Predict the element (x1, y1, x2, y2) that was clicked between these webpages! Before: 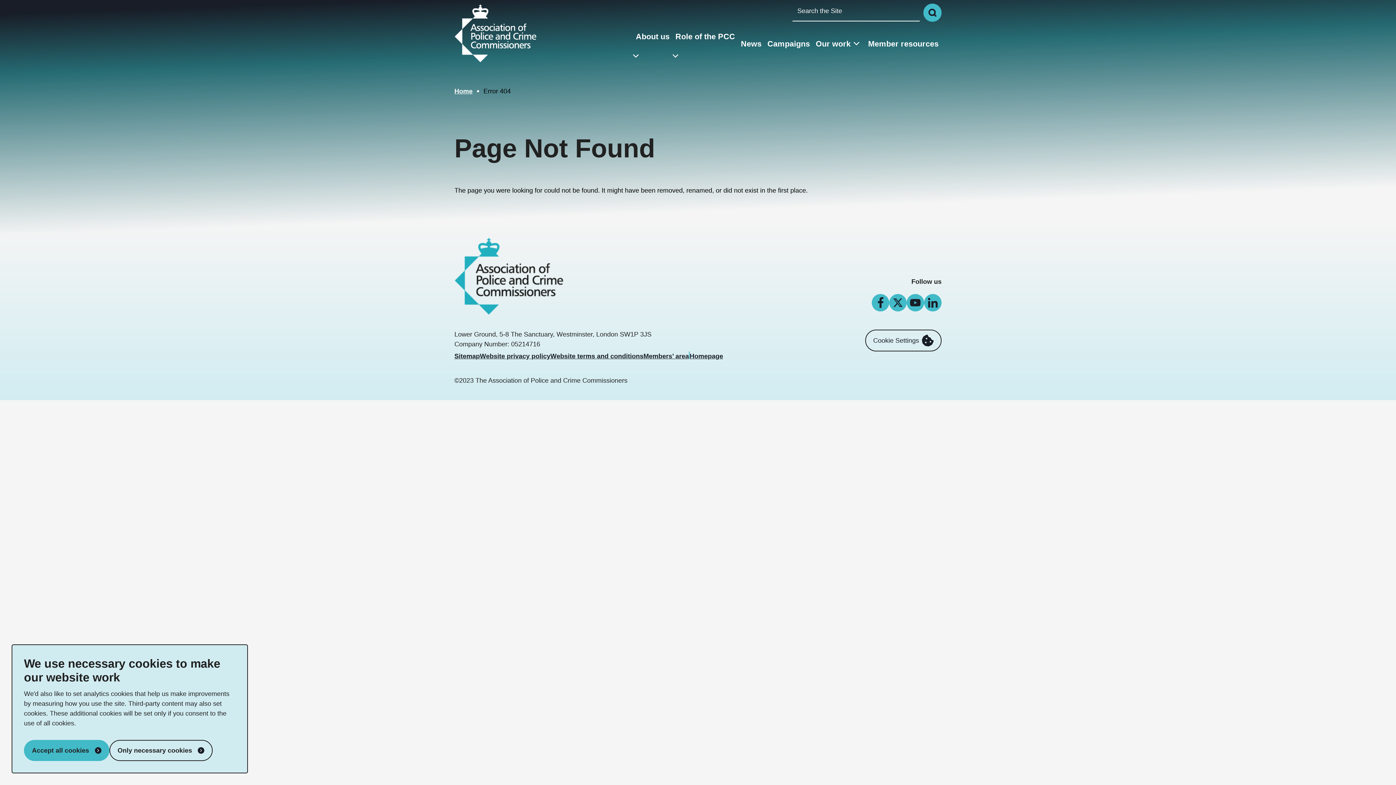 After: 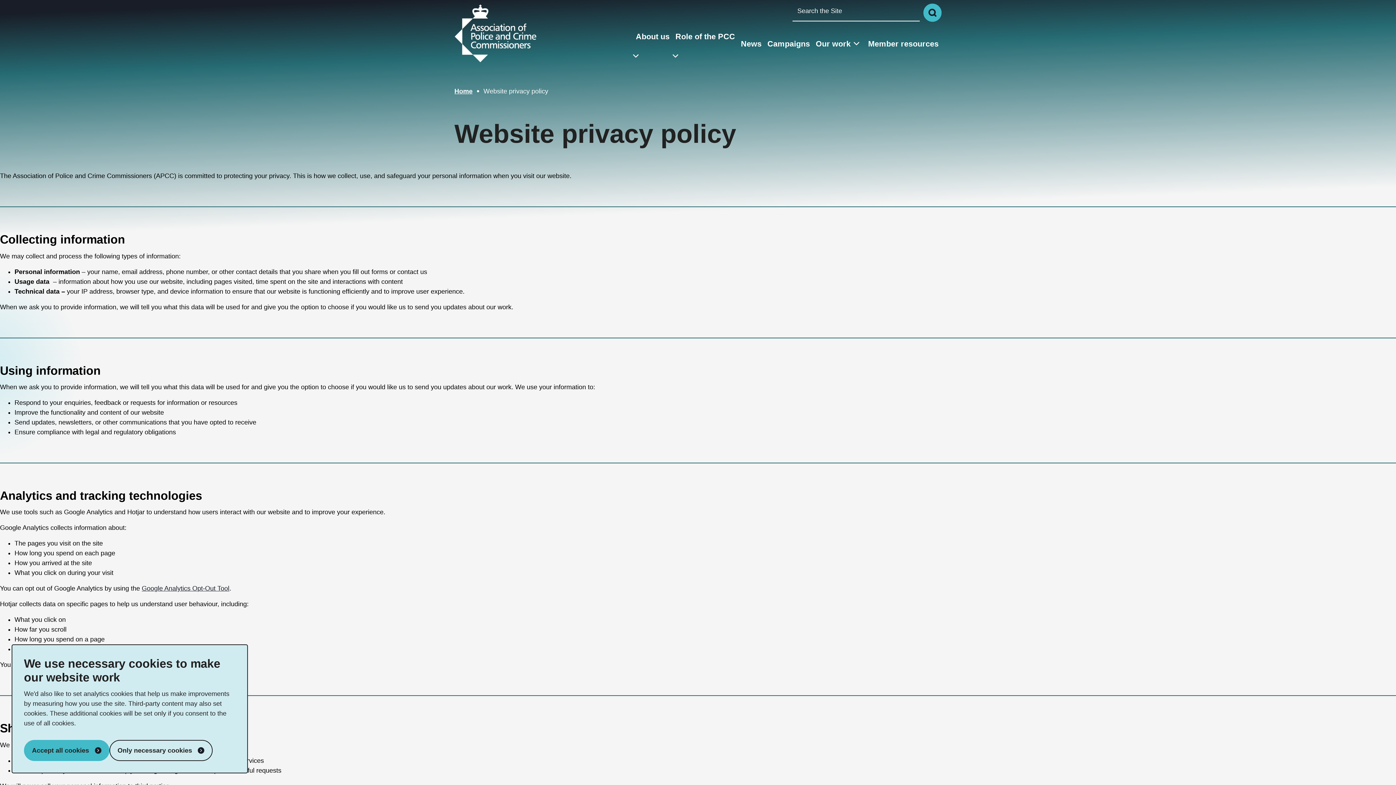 Action: label: Website privacy policy bbox: (480, 352, 550, 360)